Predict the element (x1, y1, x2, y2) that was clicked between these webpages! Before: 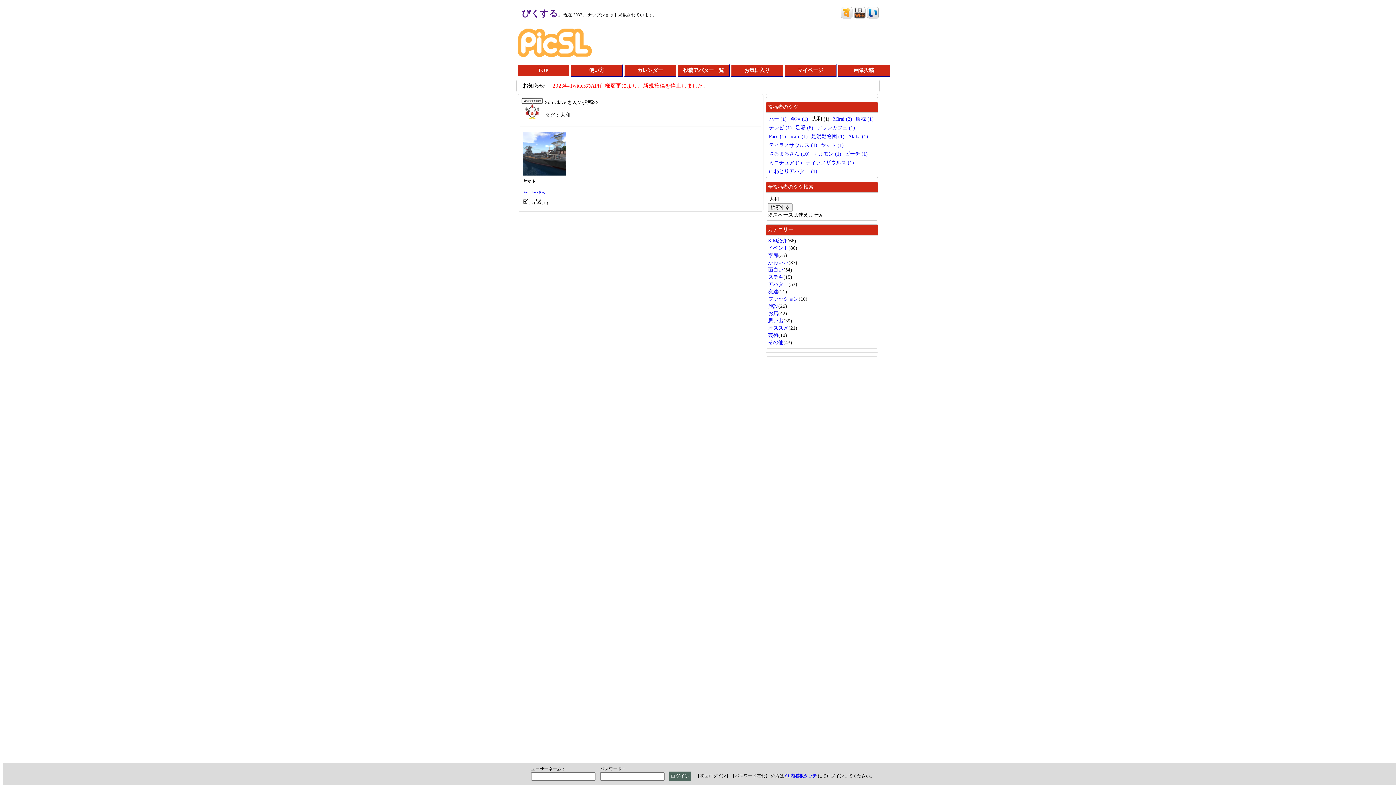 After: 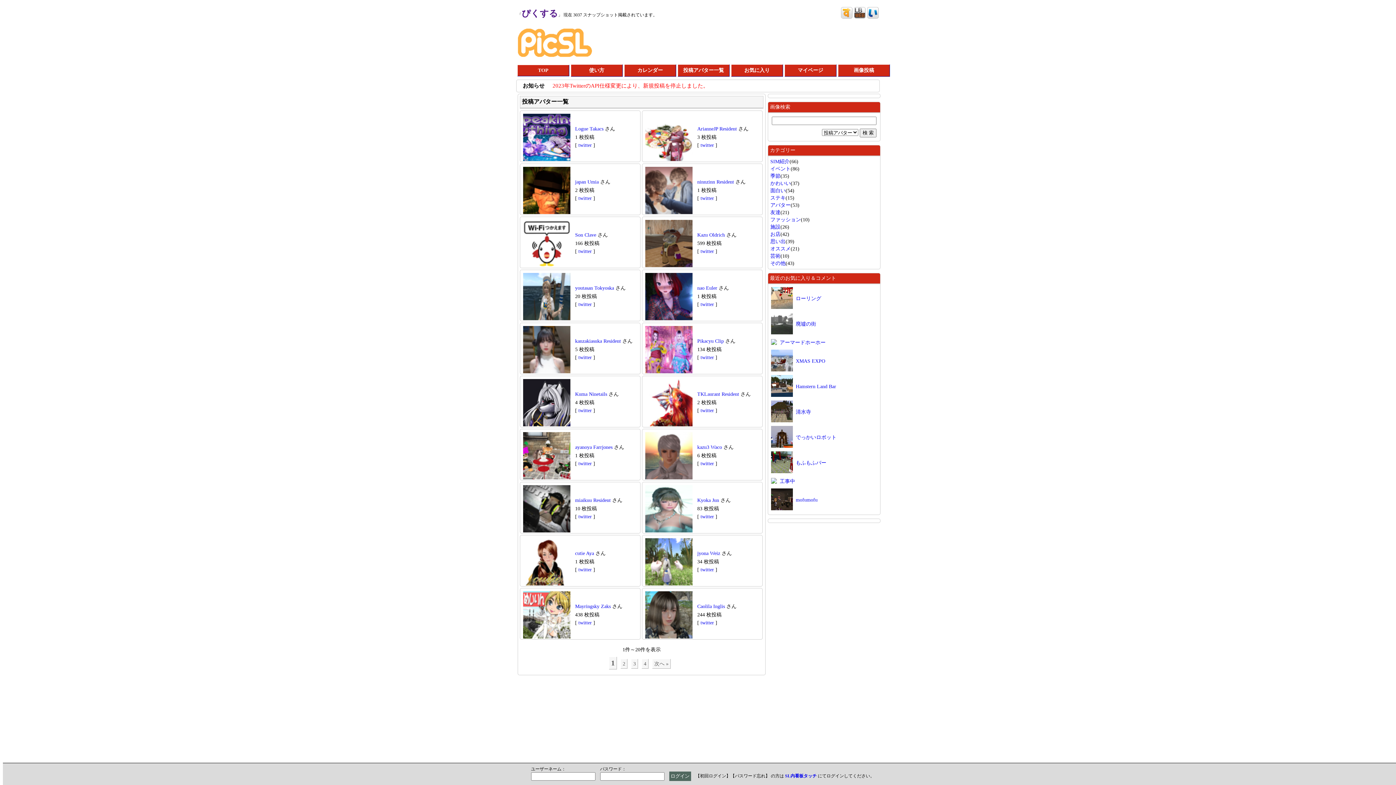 Action: bbox: (677, 64, 729, 76) label: 投稿アバター一覧